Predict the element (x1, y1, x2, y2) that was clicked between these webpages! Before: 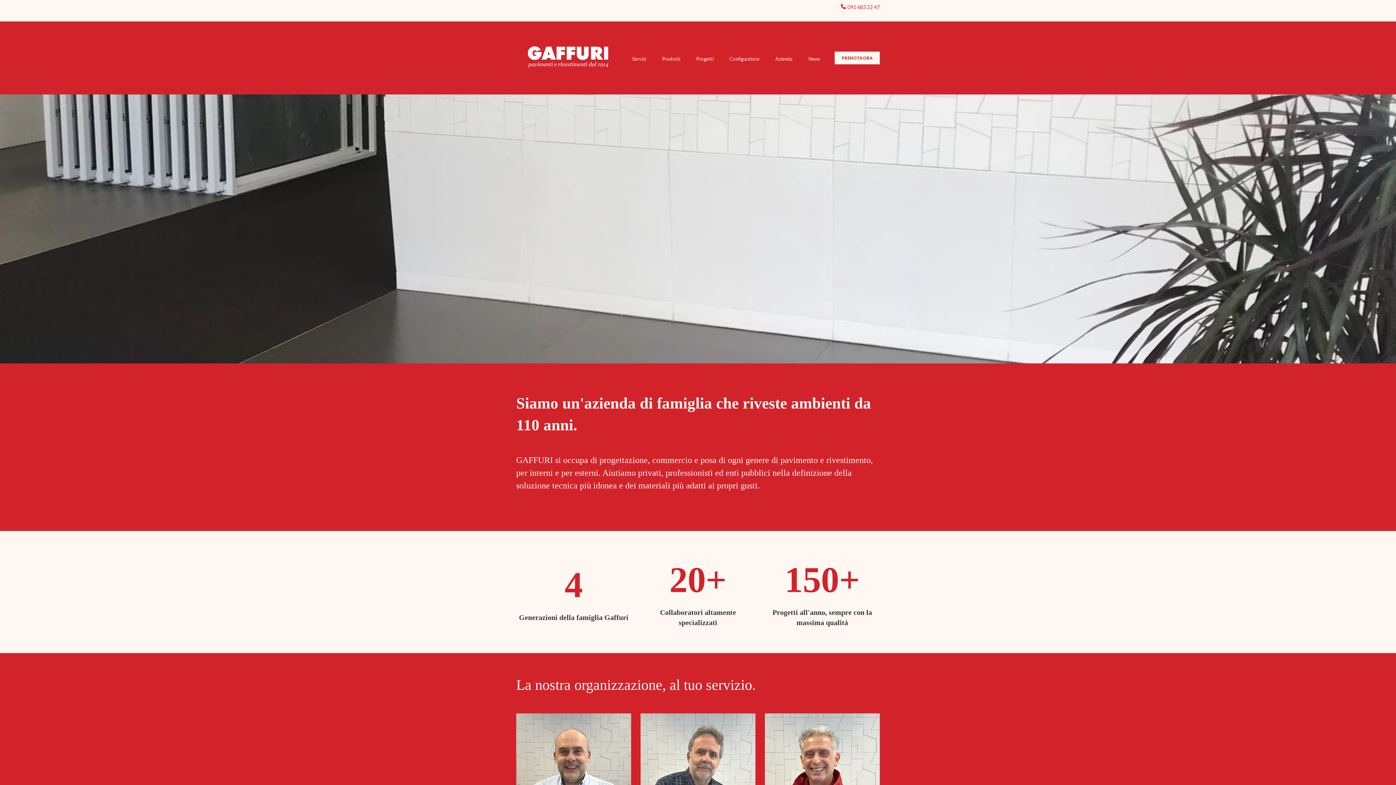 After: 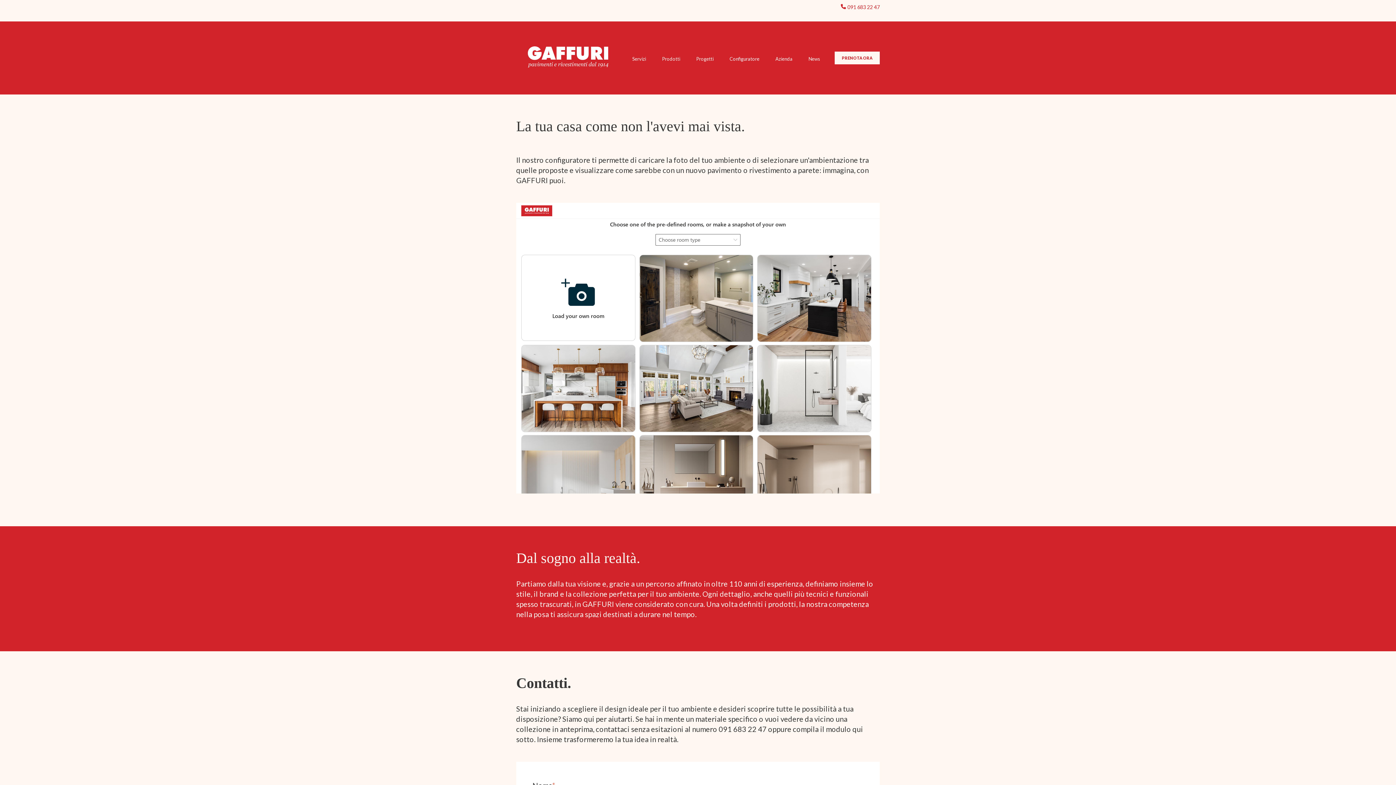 Action: bbox: (729, 55, 759, 62) label: Configuratore